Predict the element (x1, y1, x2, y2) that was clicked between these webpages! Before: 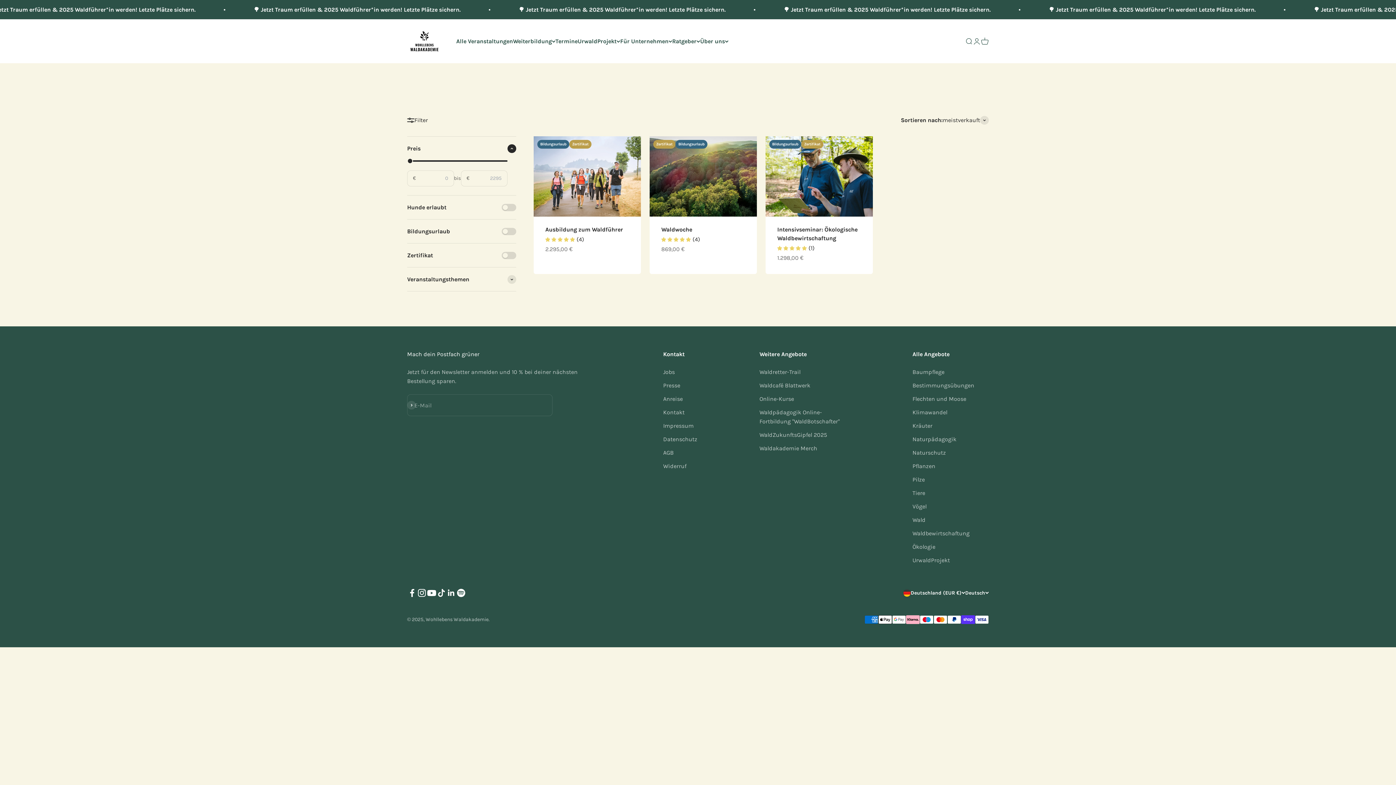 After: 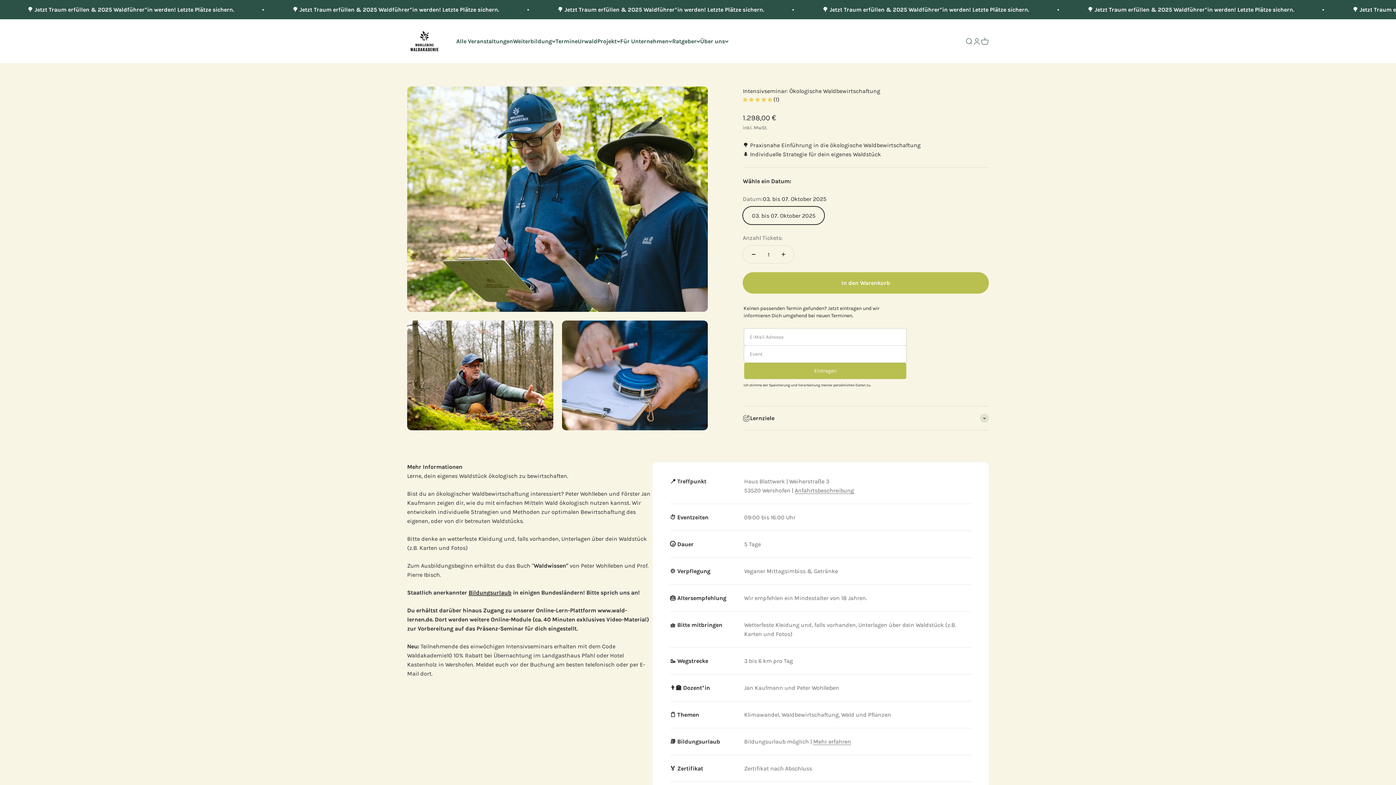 Action: label: Bildungsurlaub
Zertifikat bbox: (765, 136, 873, 216)